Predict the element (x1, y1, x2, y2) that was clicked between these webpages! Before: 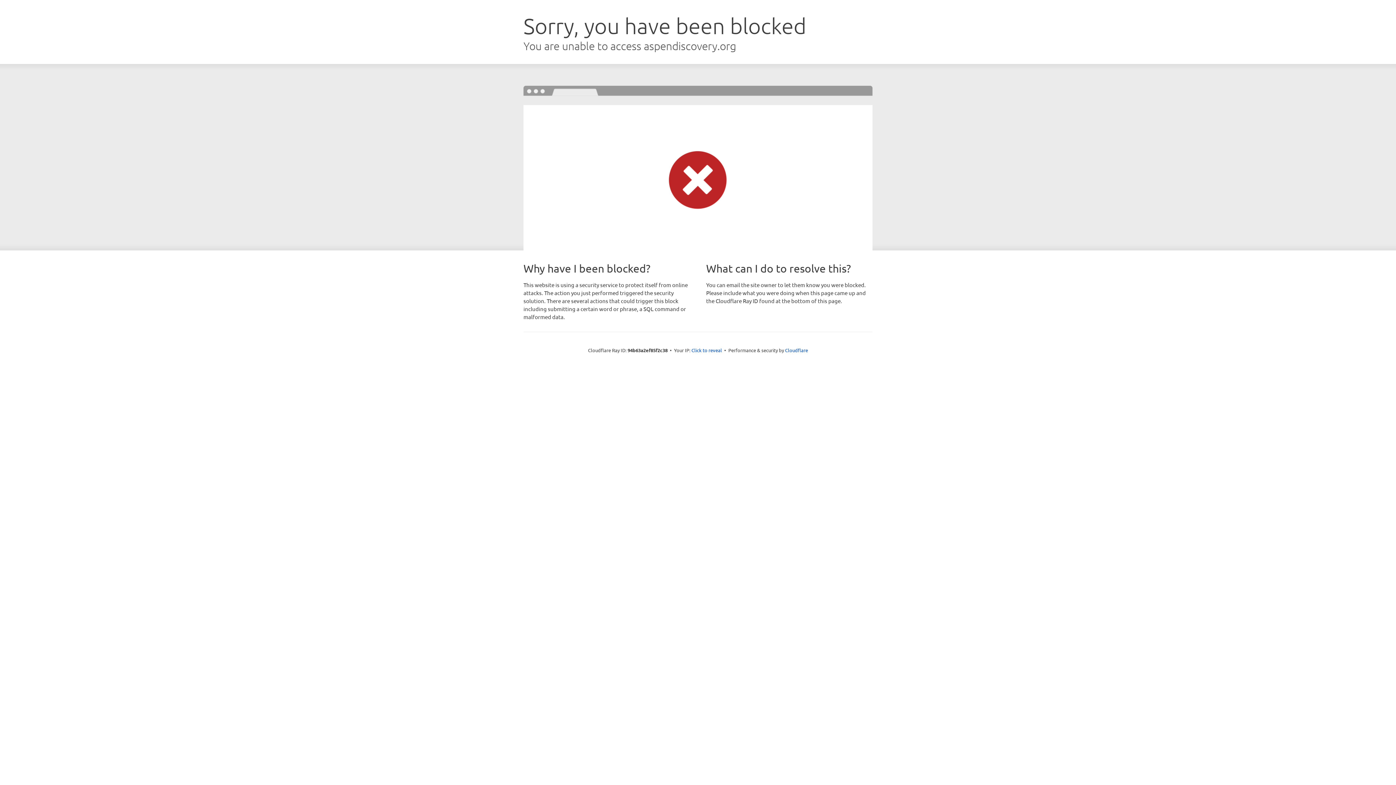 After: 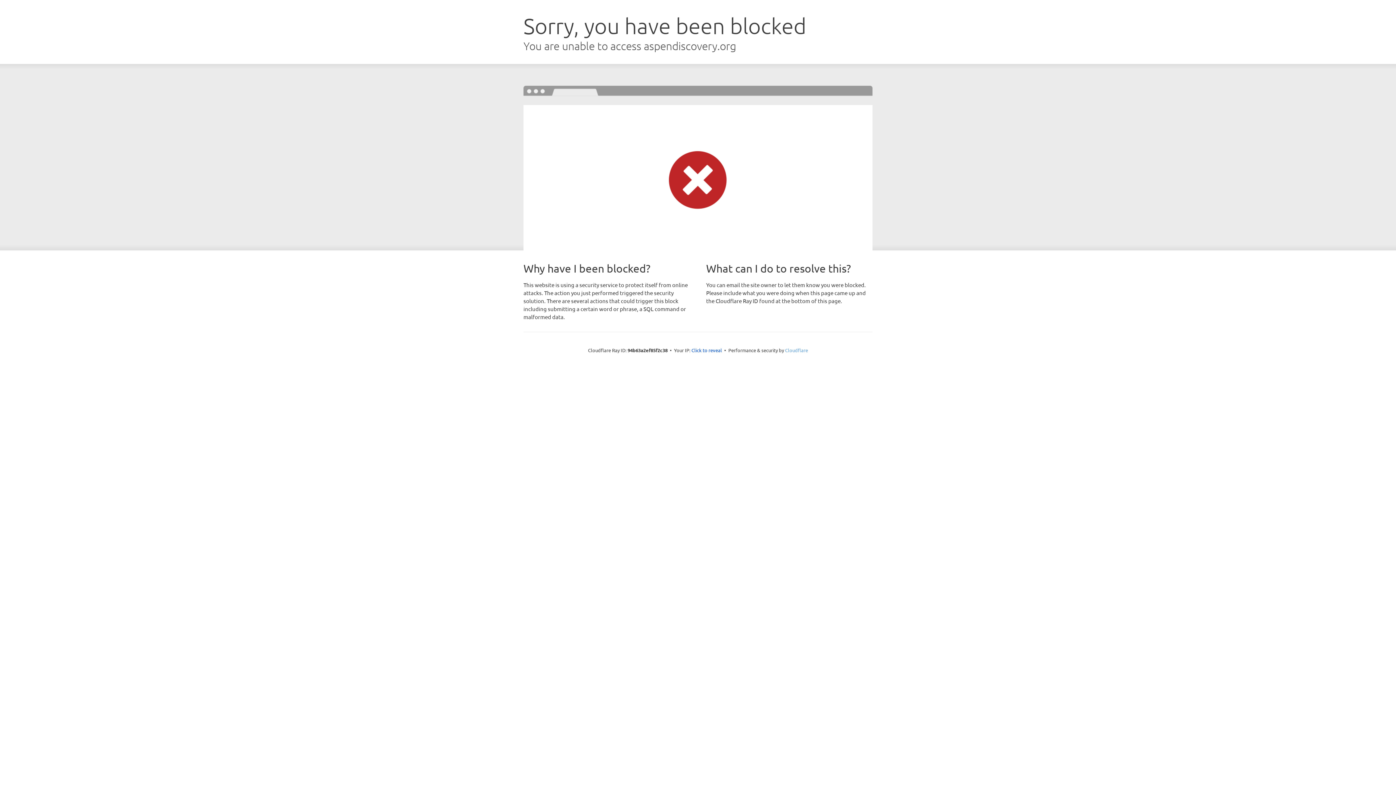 Action: bbox: (785, 347, 808, 353) label: Cloudflare